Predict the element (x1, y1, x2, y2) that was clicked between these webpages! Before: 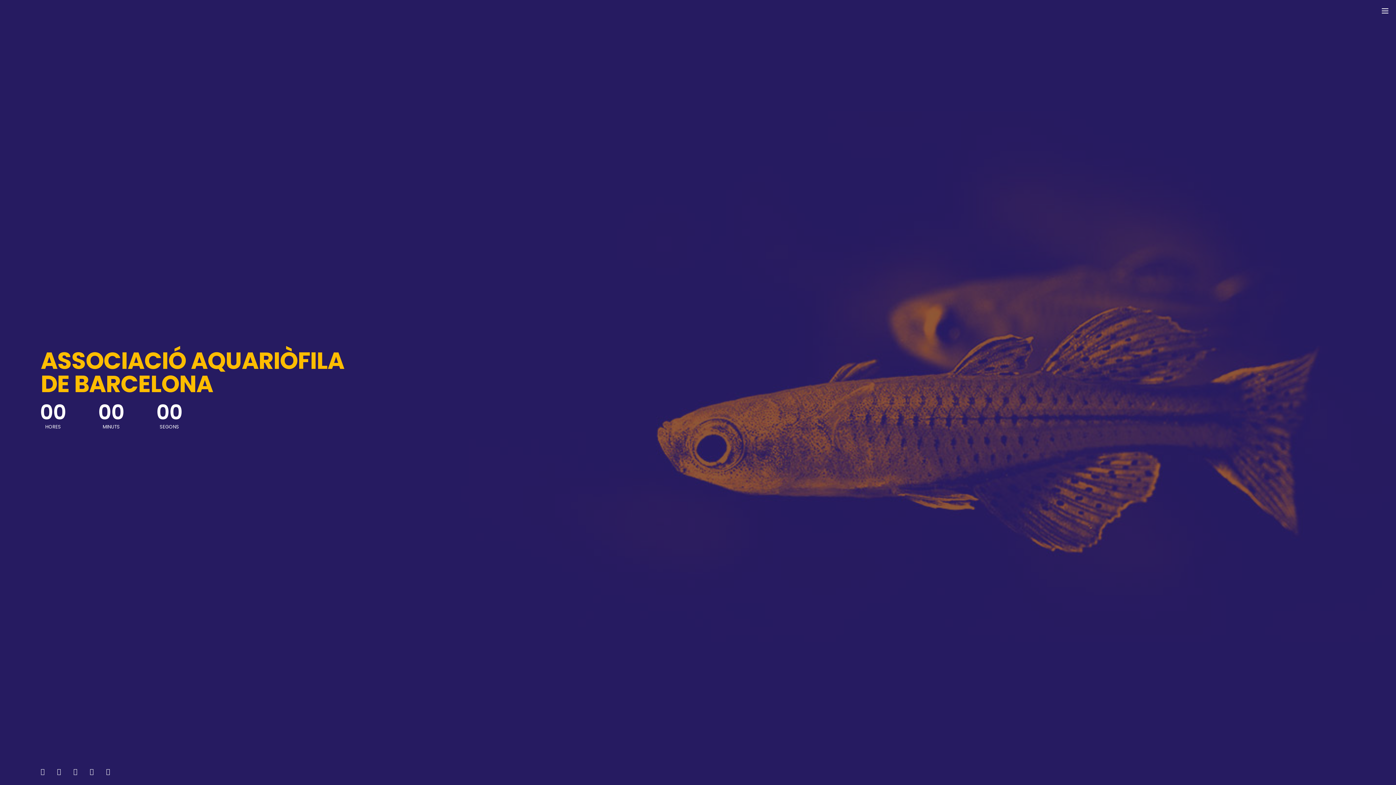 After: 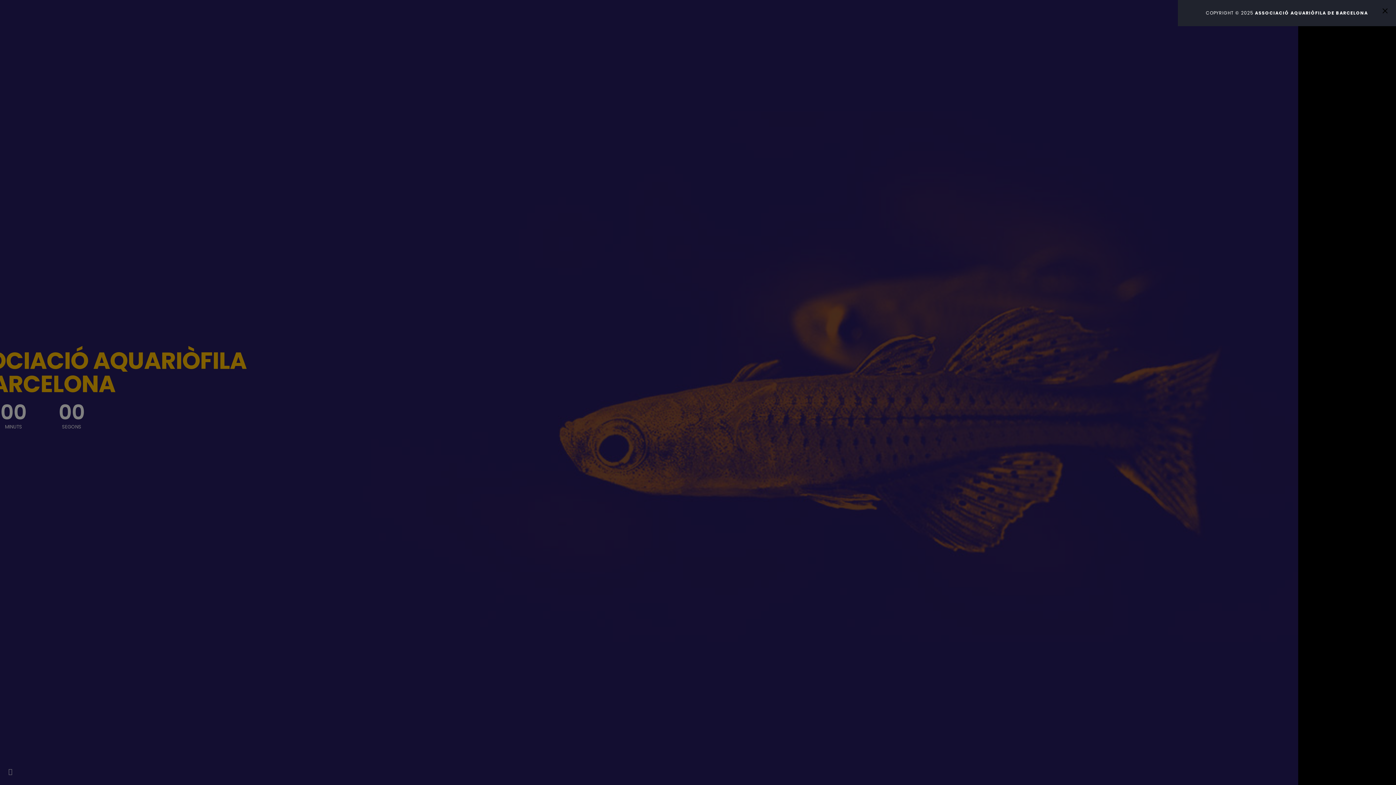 Action: bbox: (1381, 7, 1389, 14)